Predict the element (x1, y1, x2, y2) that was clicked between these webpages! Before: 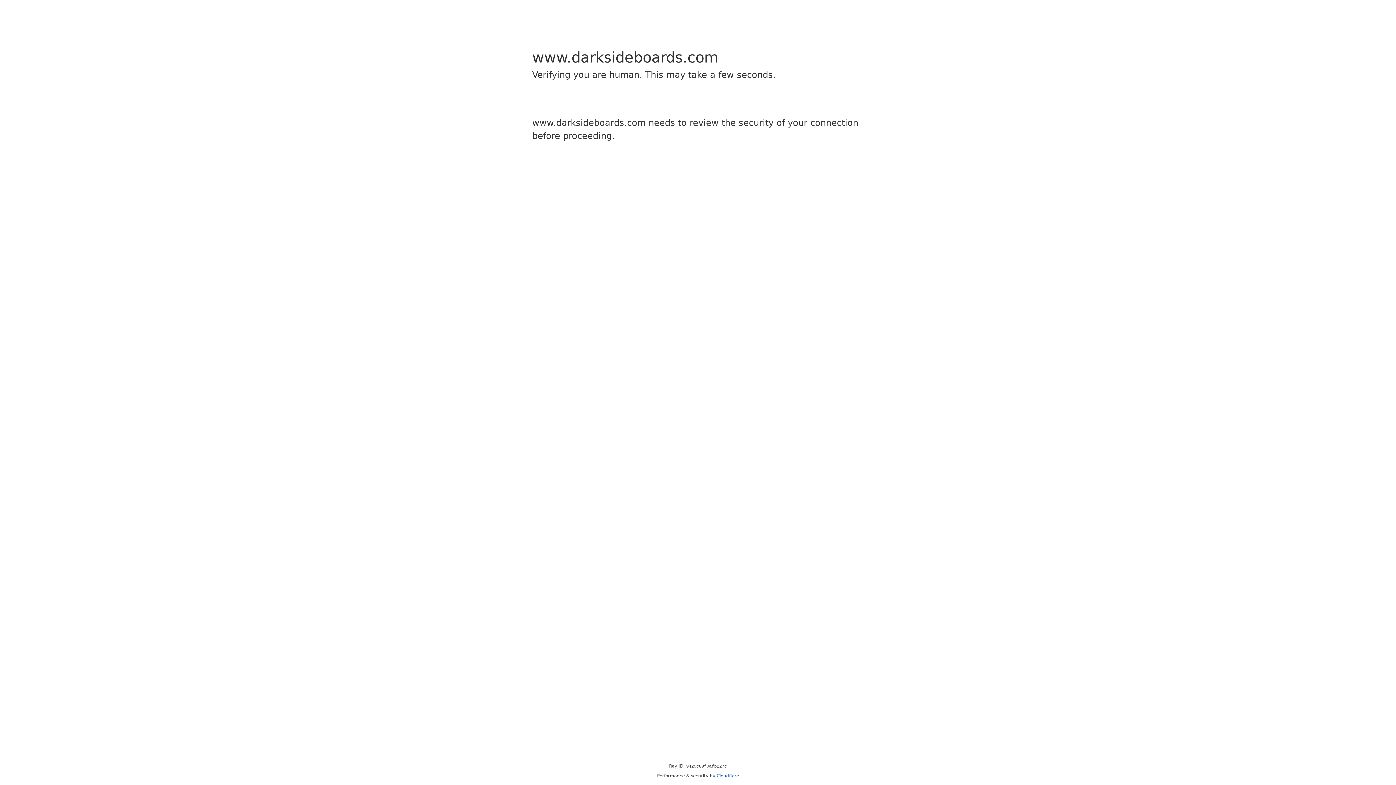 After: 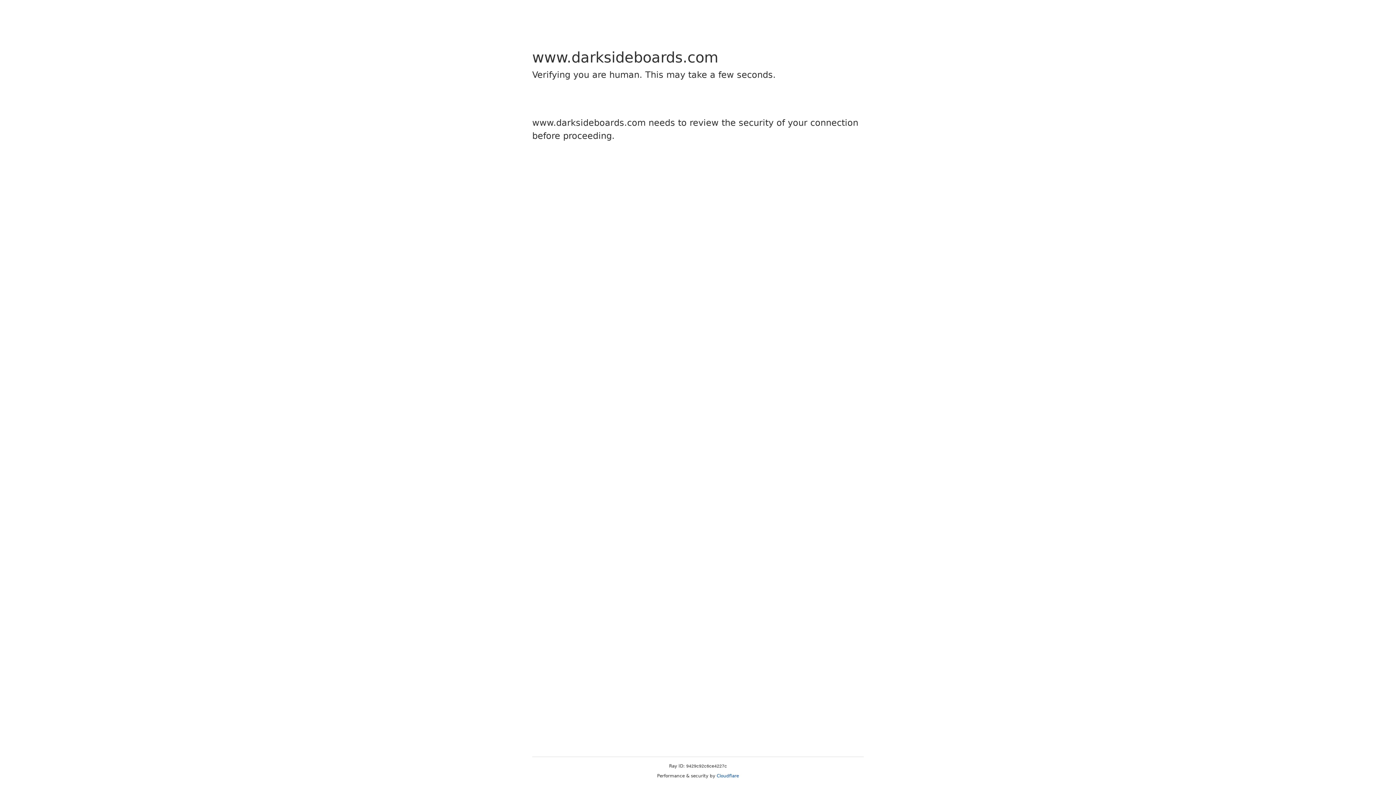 Action: bbox: (716, 773, 739, 778) label: Cloudflare